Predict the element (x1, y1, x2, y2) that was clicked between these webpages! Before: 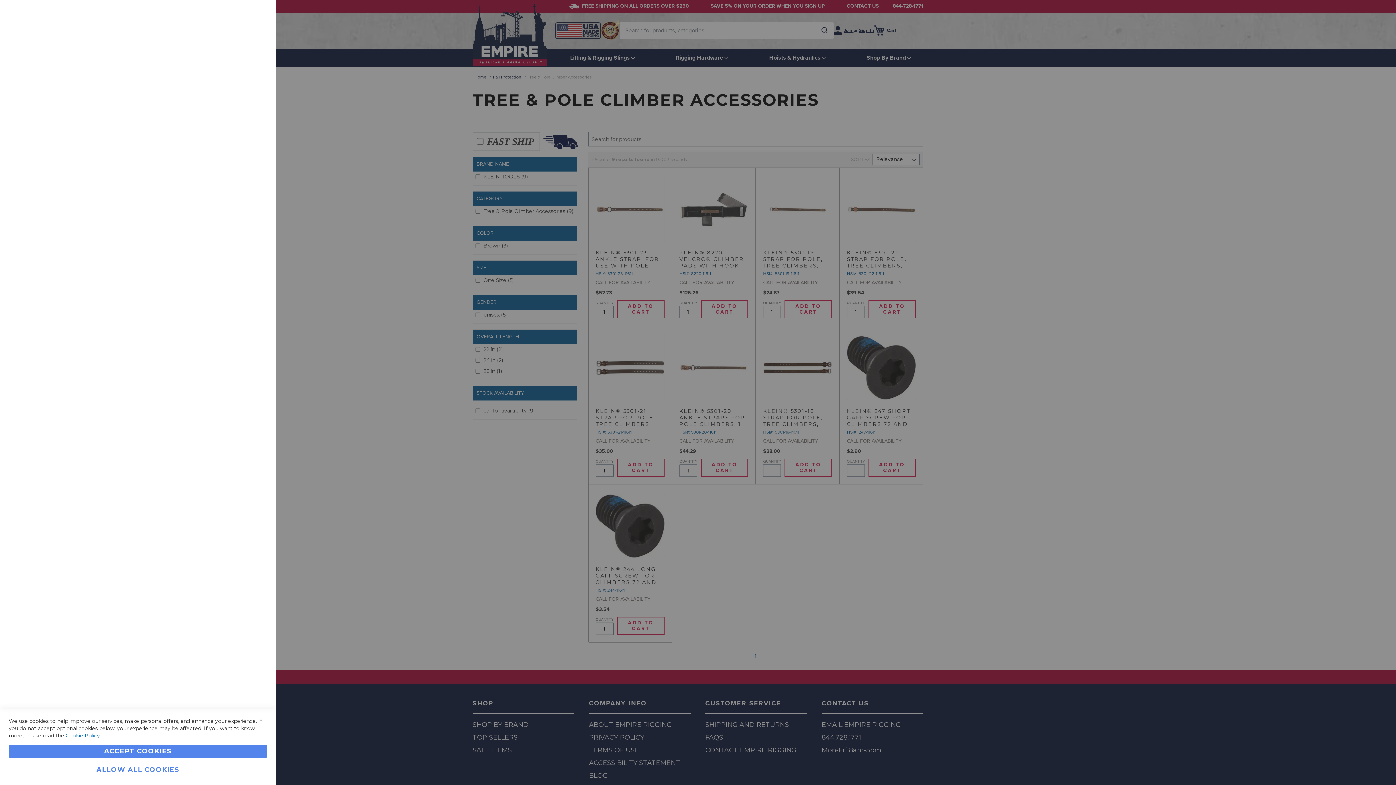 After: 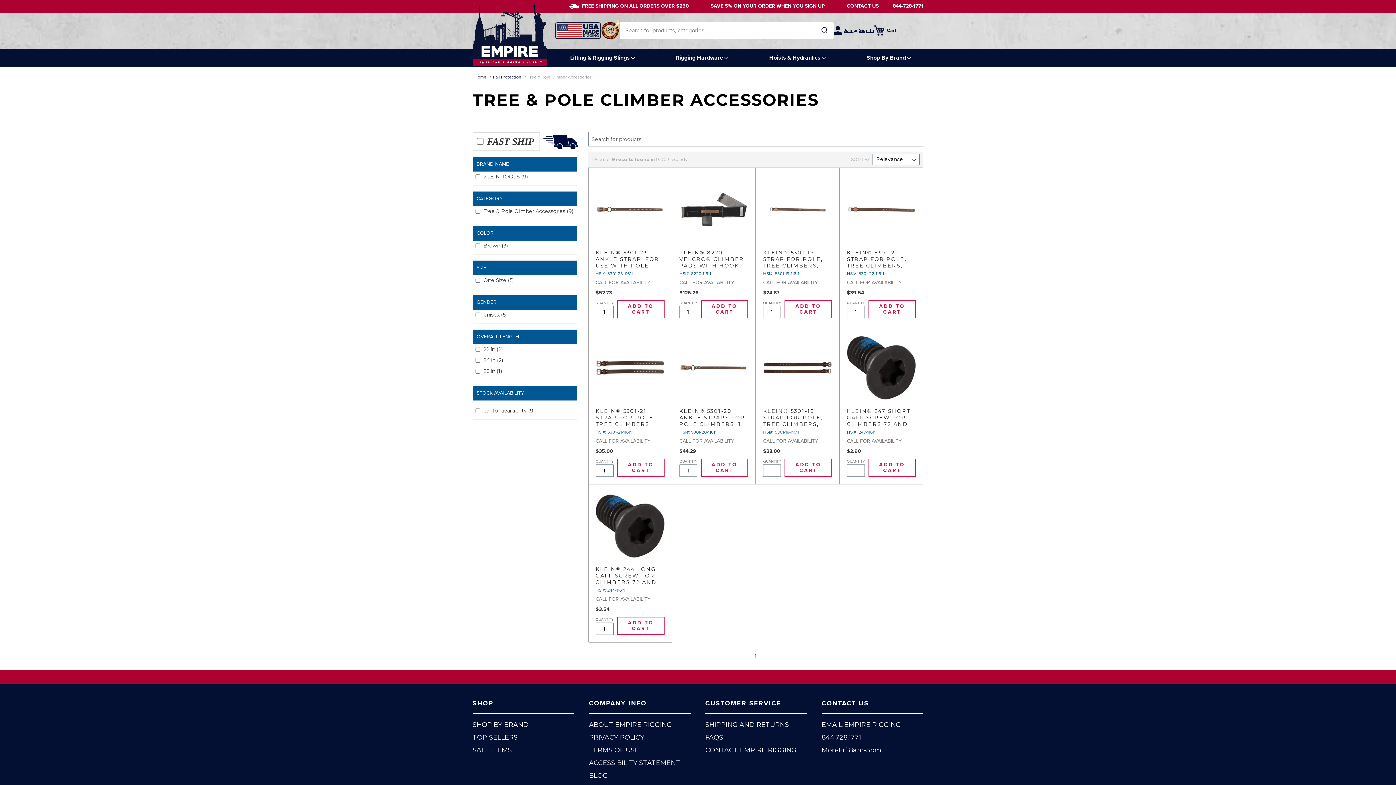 Action: label: ACCEPT COOKIES bbox: (8, 745, 267, 758)